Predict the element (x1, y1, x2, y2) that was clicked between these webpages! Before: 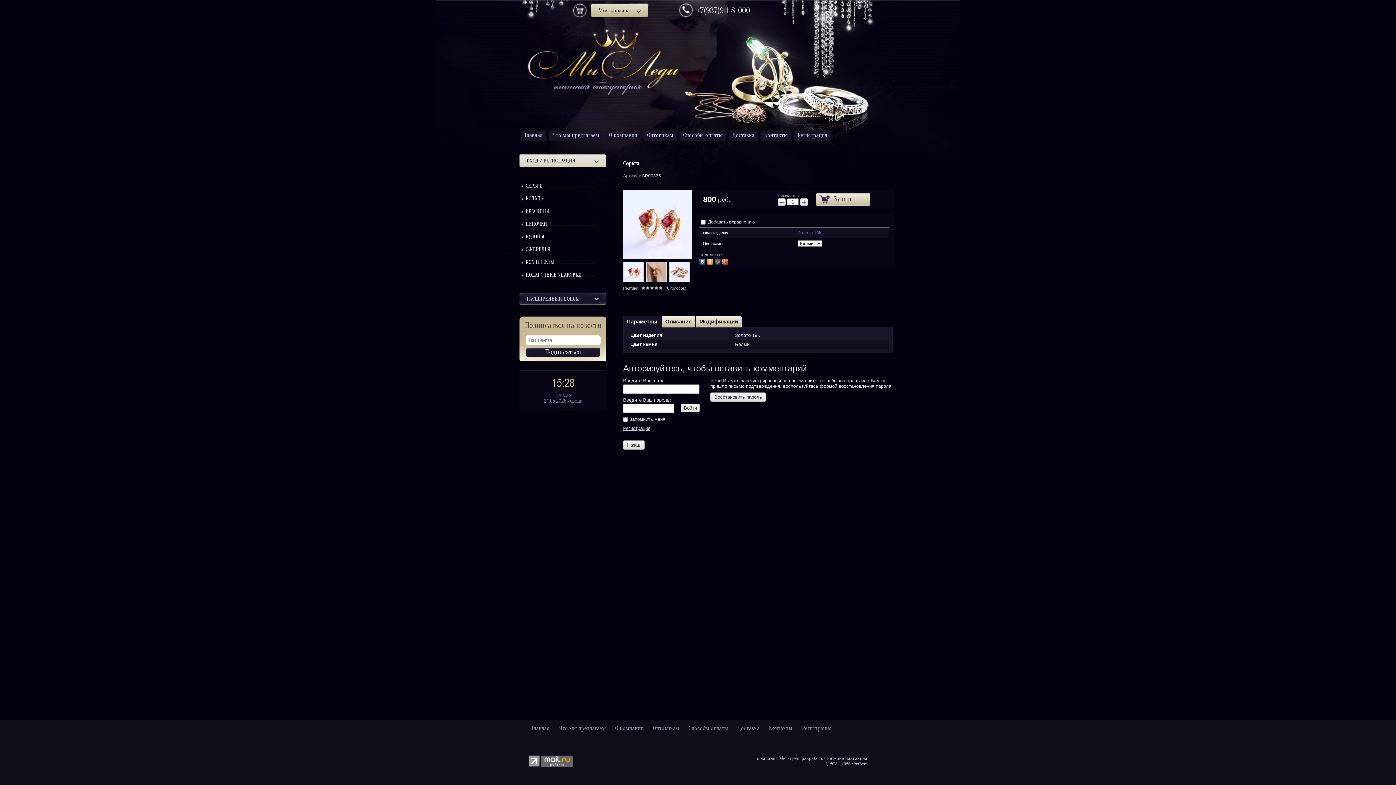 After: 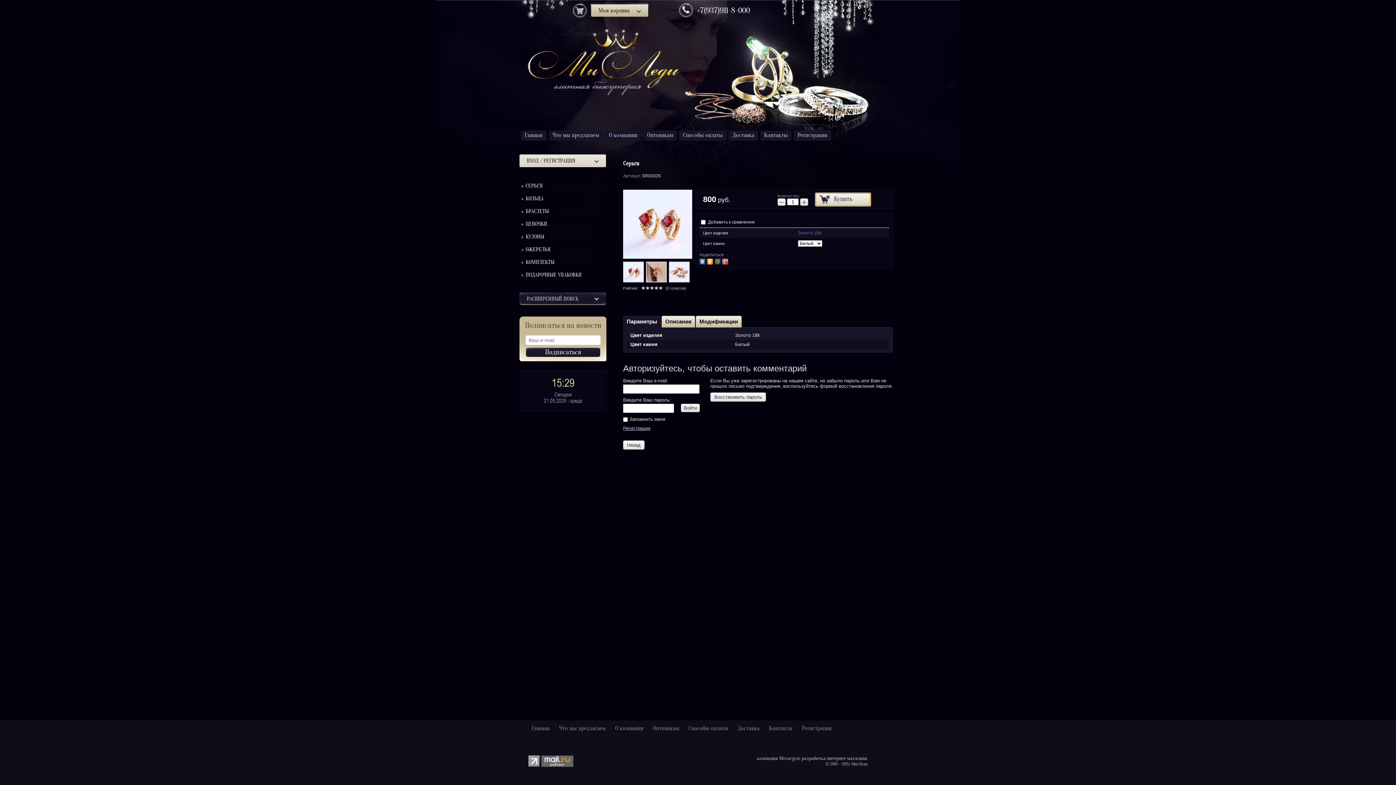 Action: bbox: (816, 193, 870, 205) label: Купить